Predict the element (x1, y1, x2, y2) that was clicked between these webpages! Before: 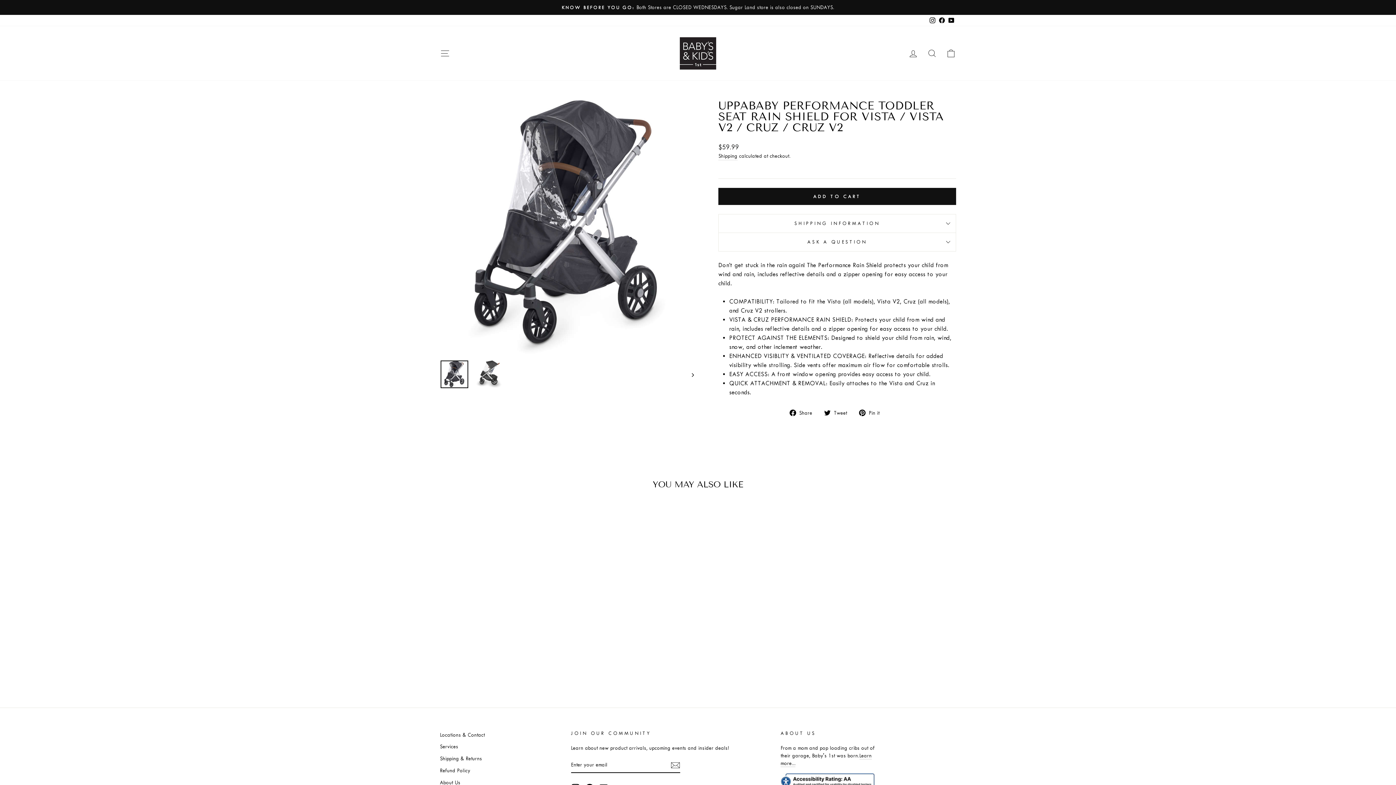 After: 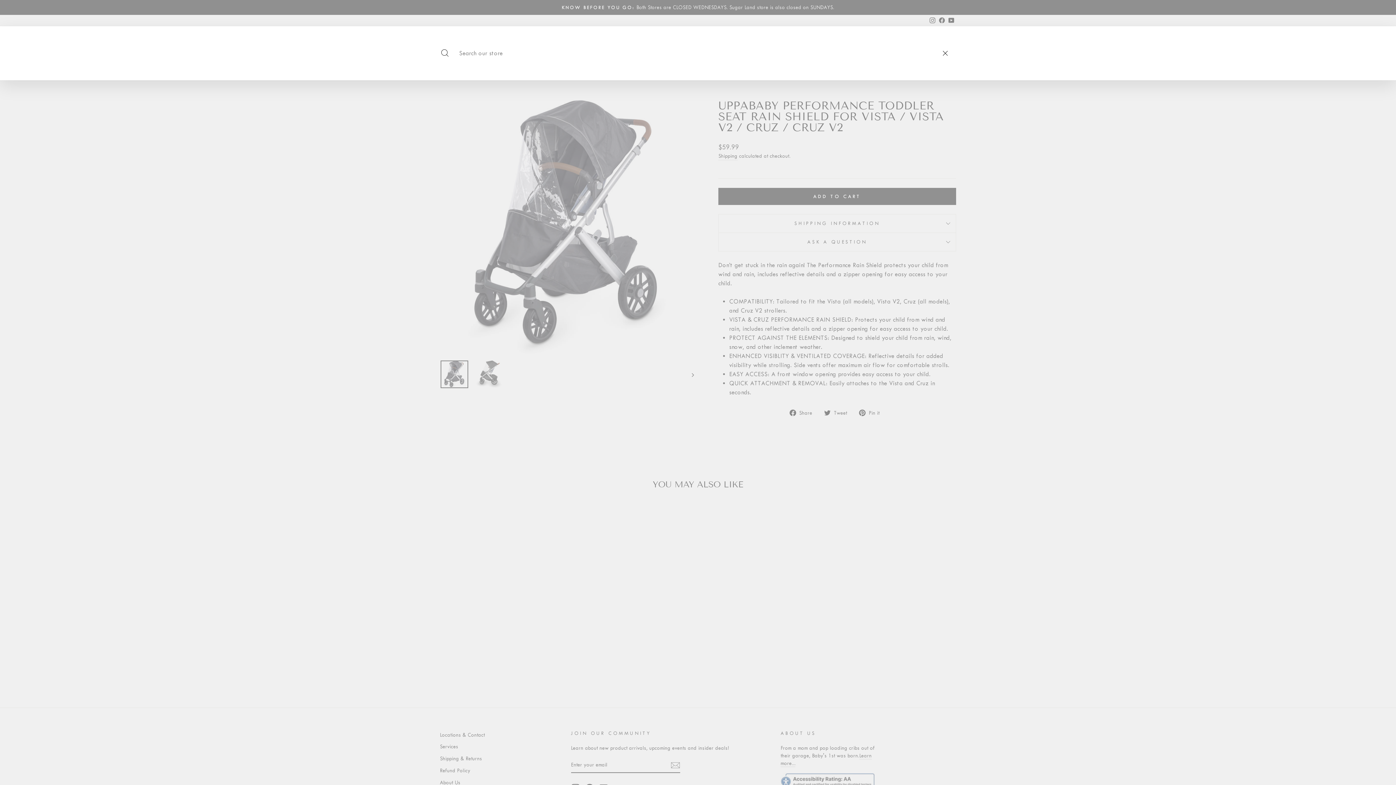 Action: label: SEARCH bbox: (922, 45, 941, 61)